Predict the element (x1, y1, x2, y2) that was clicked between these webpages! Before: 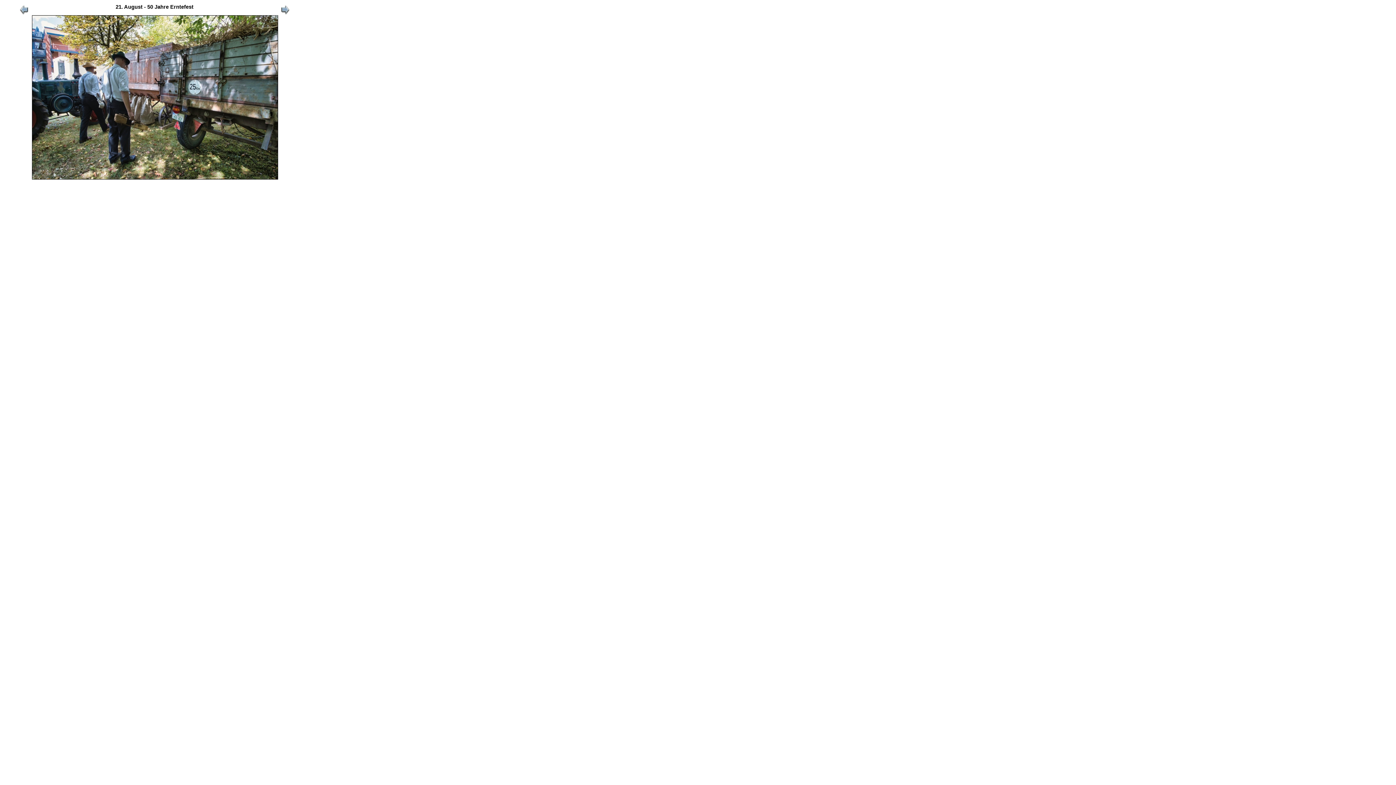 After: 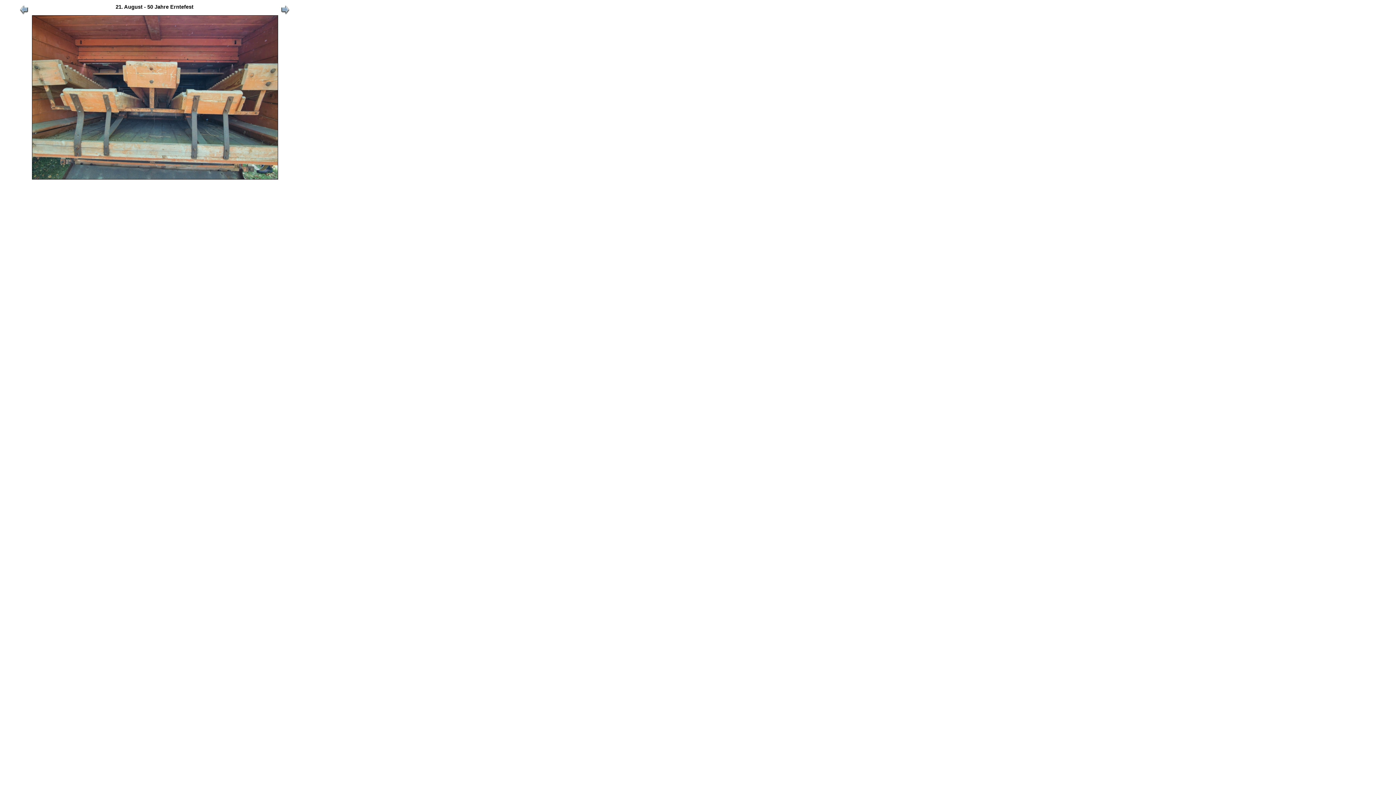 Action: bbox: (279, 11, 290, 15)